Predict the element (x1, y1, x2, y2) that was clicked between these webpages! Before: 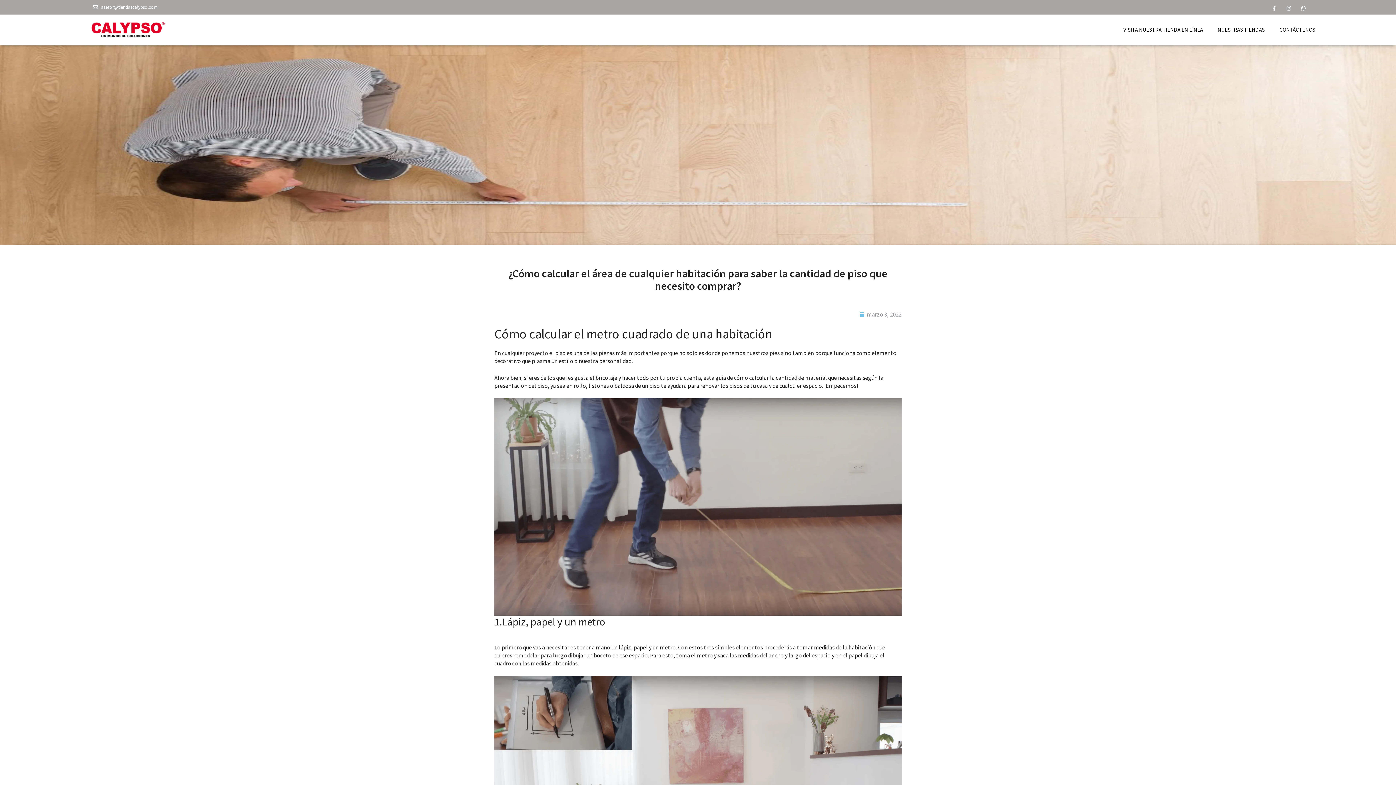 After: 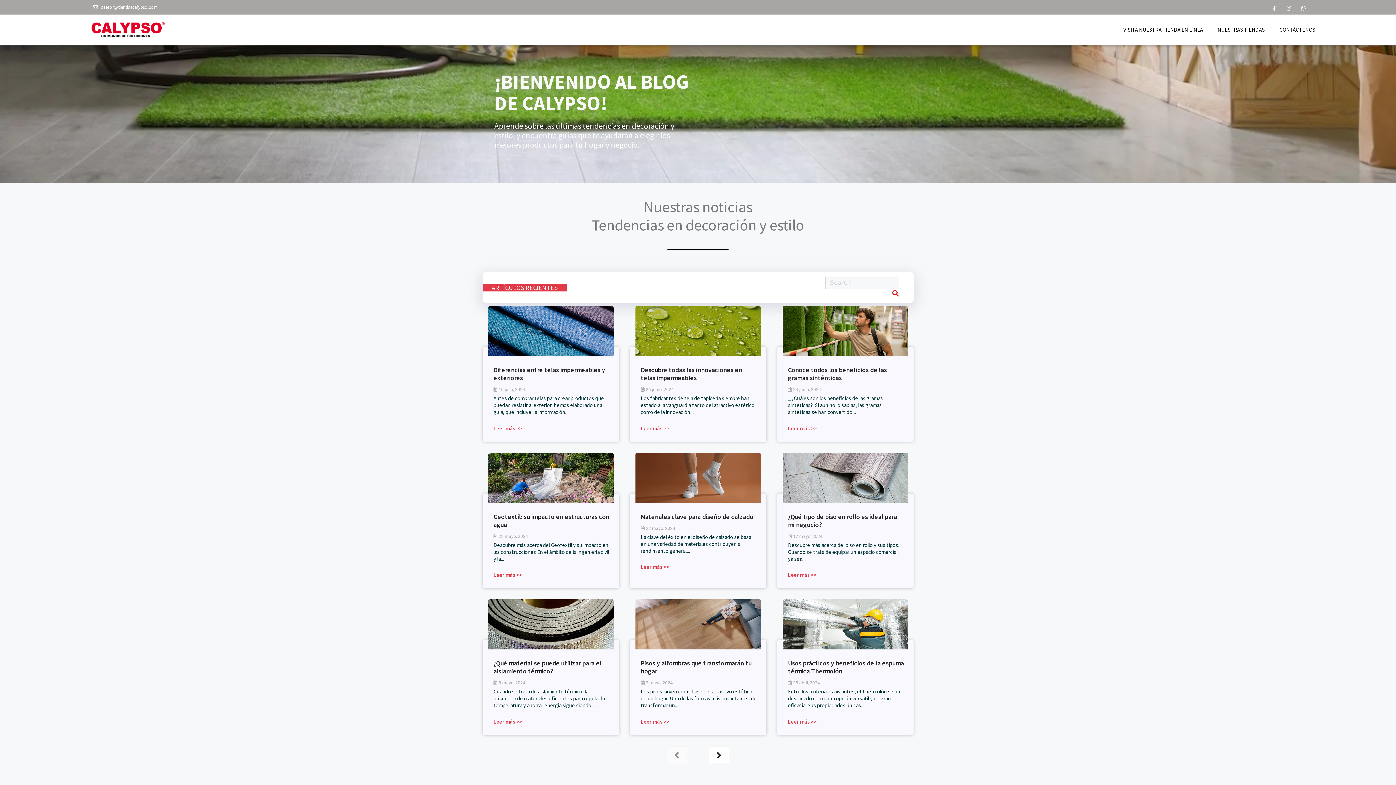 Action: label: marzo 3, 2022 bbox: (859, 310, 901, 319)